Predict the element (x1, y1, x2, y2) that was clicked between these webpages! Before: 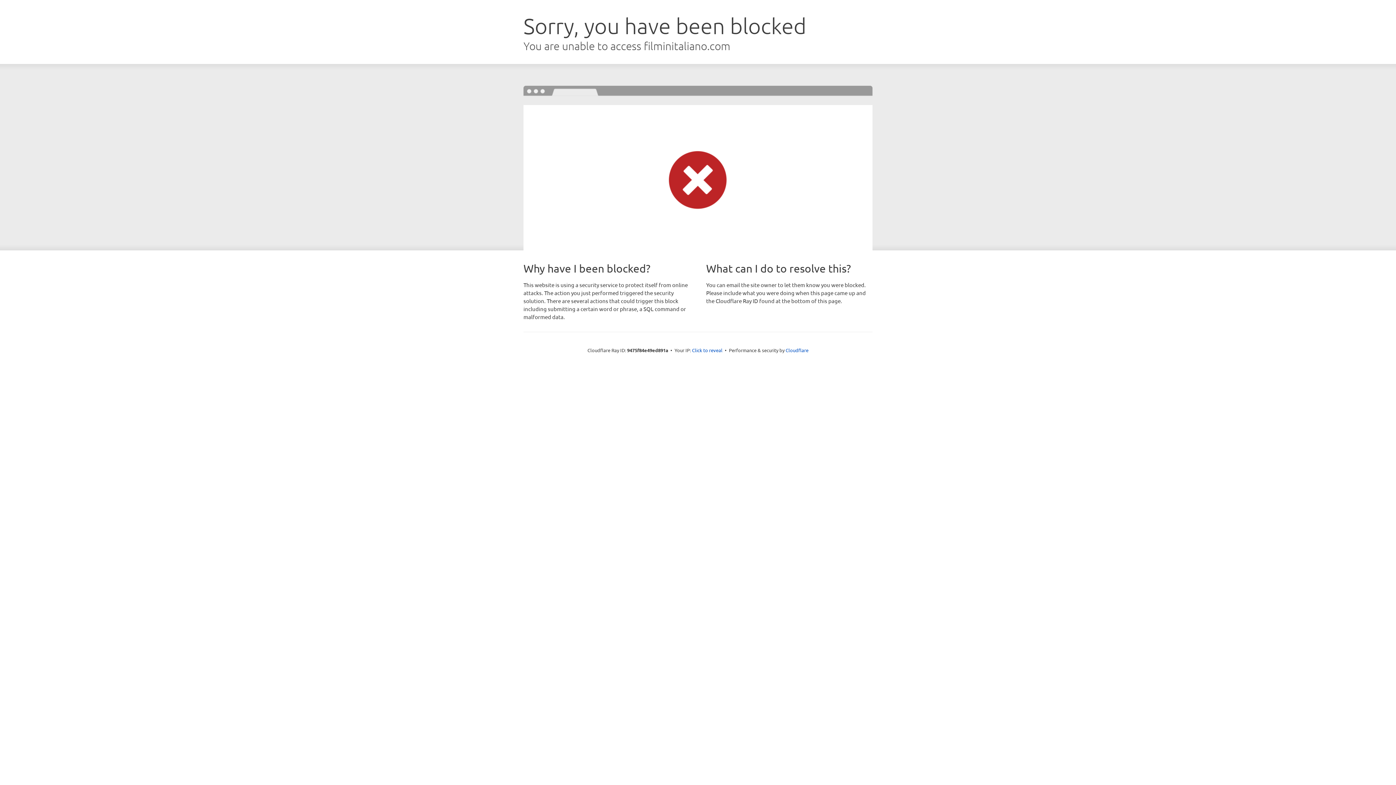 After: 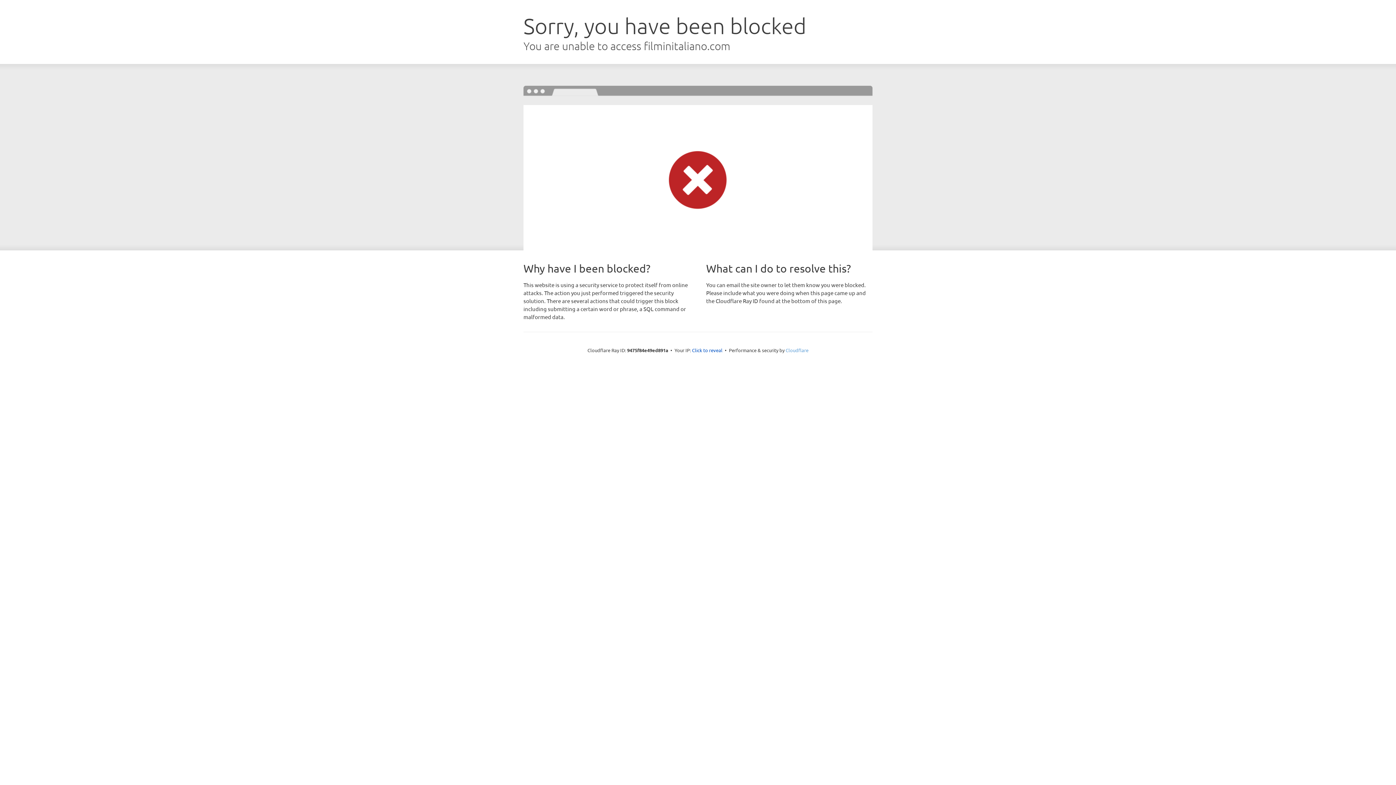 Action: label: Cloudflare bbox: (785, 347, 808, 353)